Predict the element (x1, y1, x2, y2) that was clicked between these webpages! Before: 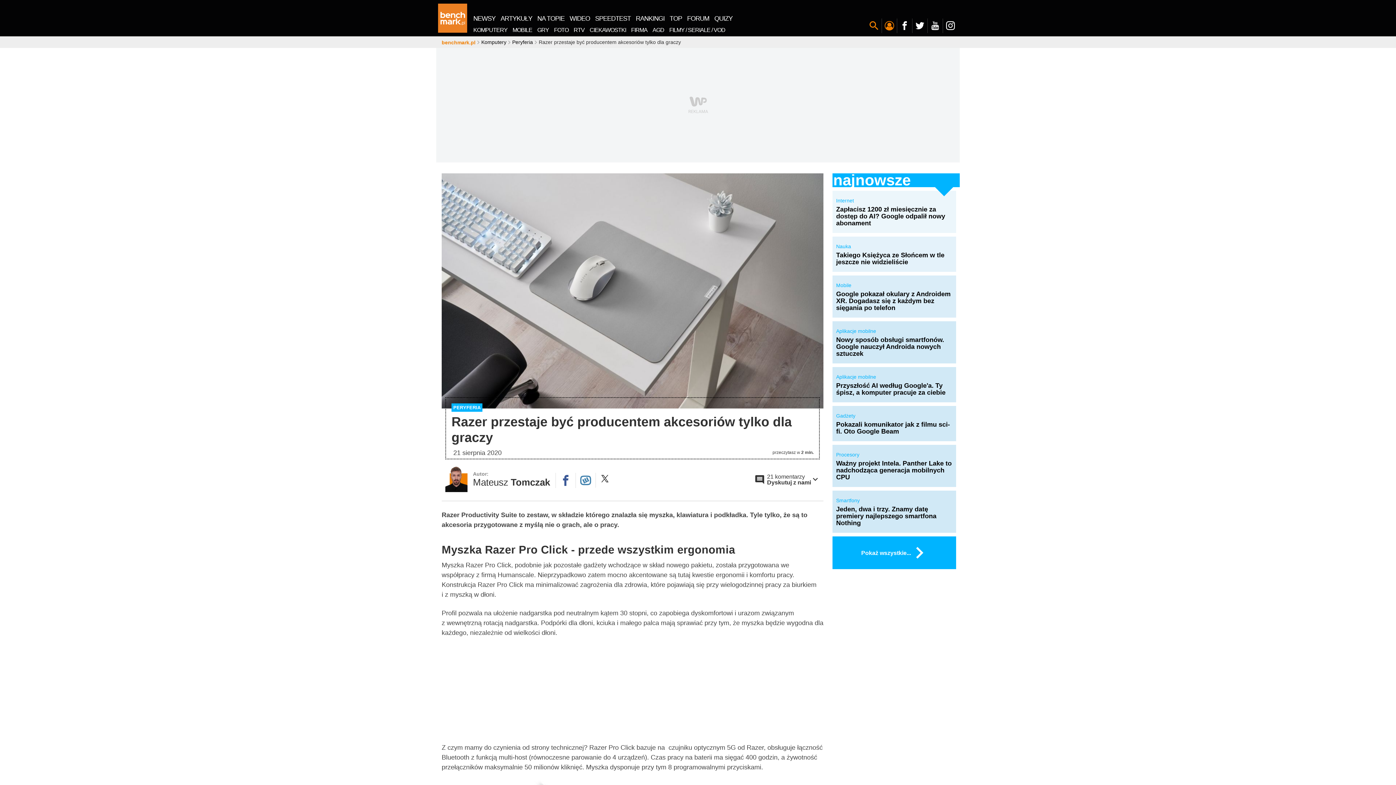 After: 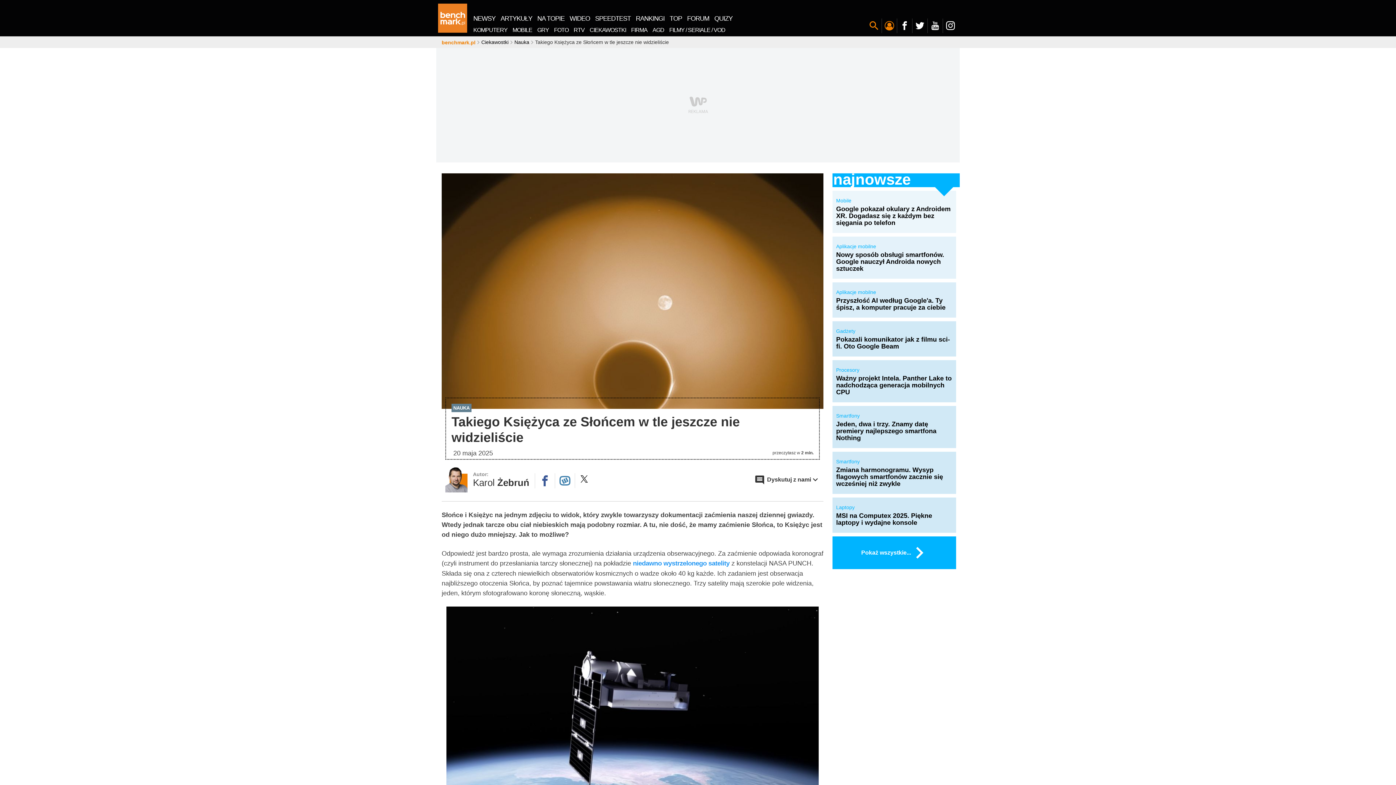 Action: label: Takiego Księżyca ze Słońcem w tle jeszcze nie widzieliście bbox: (836, 249, 952, 265)